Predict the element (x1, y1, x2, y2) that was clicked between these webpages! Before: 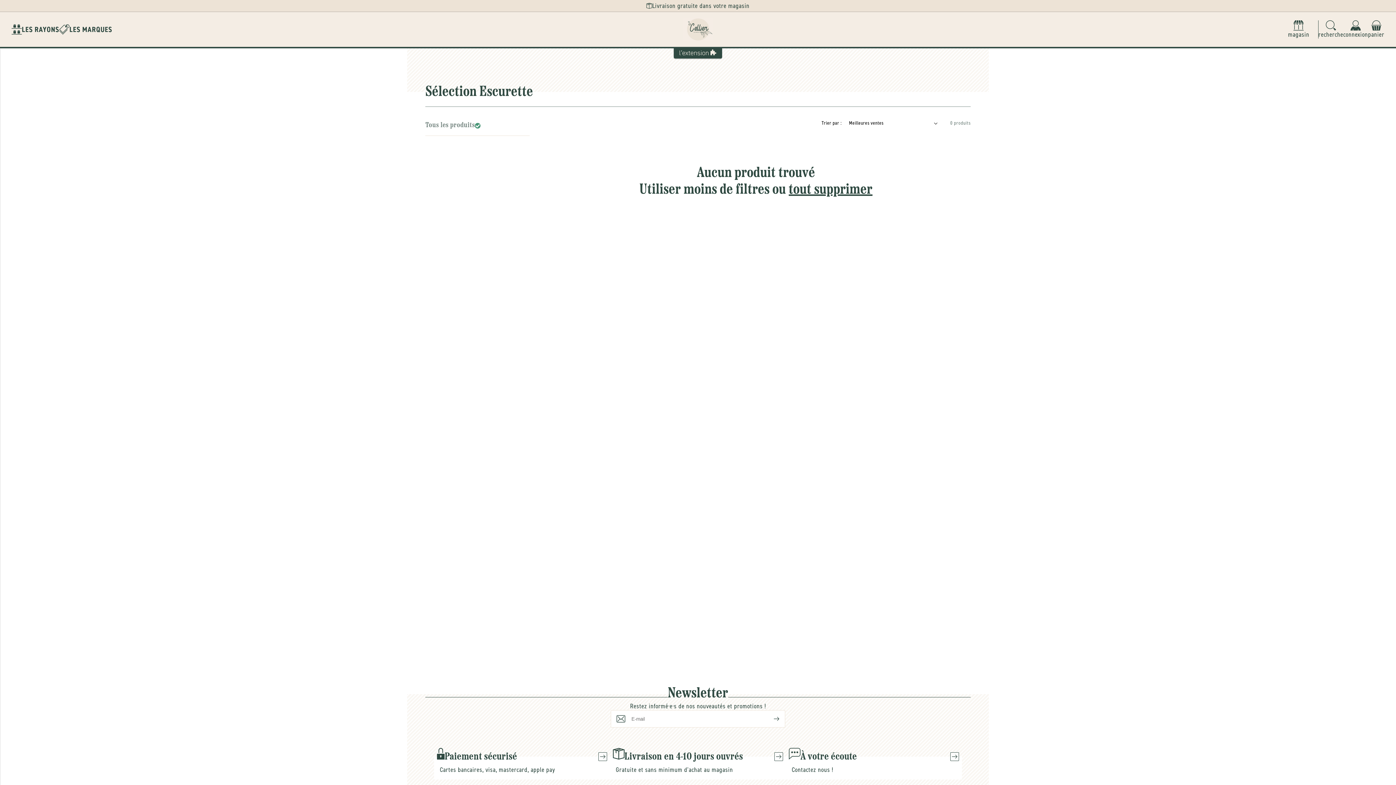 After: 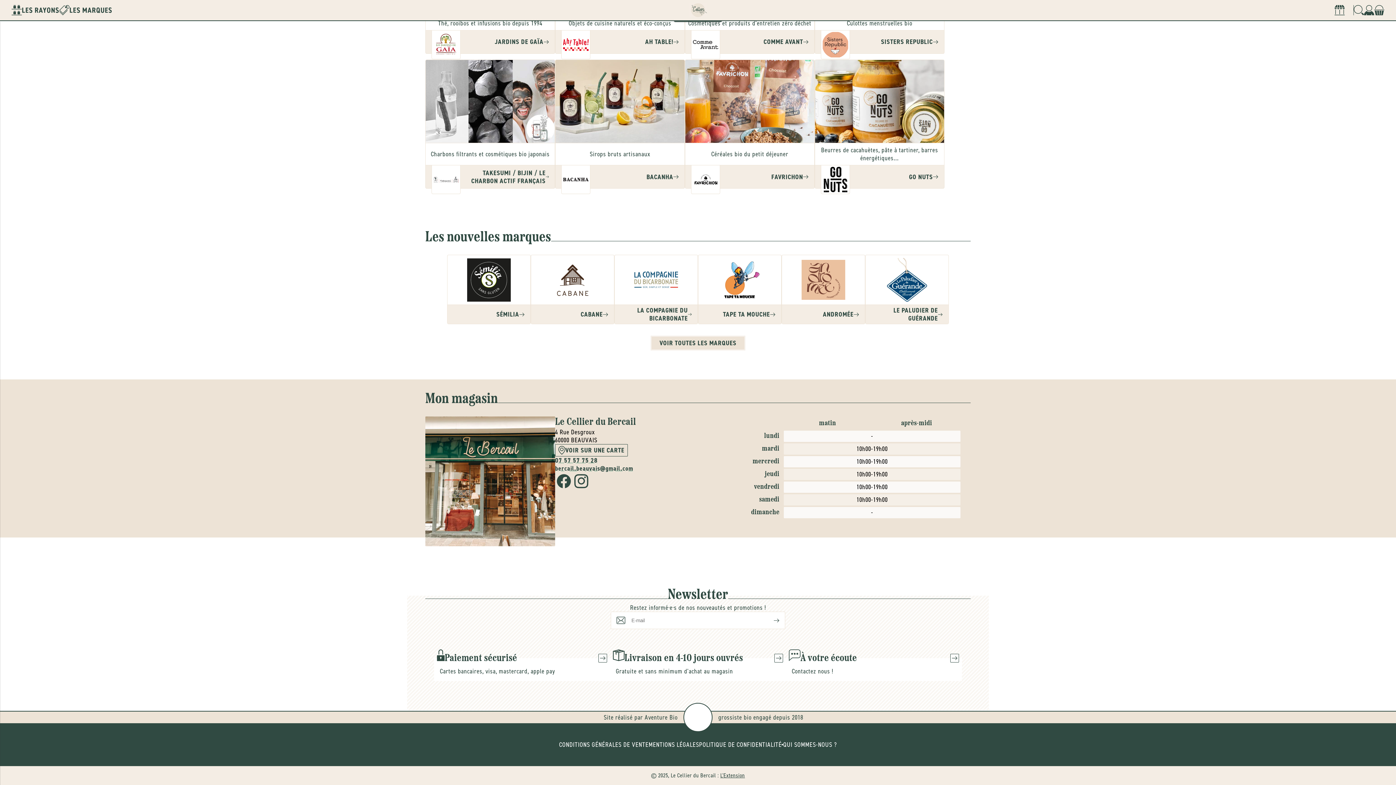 Action: label: magasin bbox: (1288, 20, 1318, 38)